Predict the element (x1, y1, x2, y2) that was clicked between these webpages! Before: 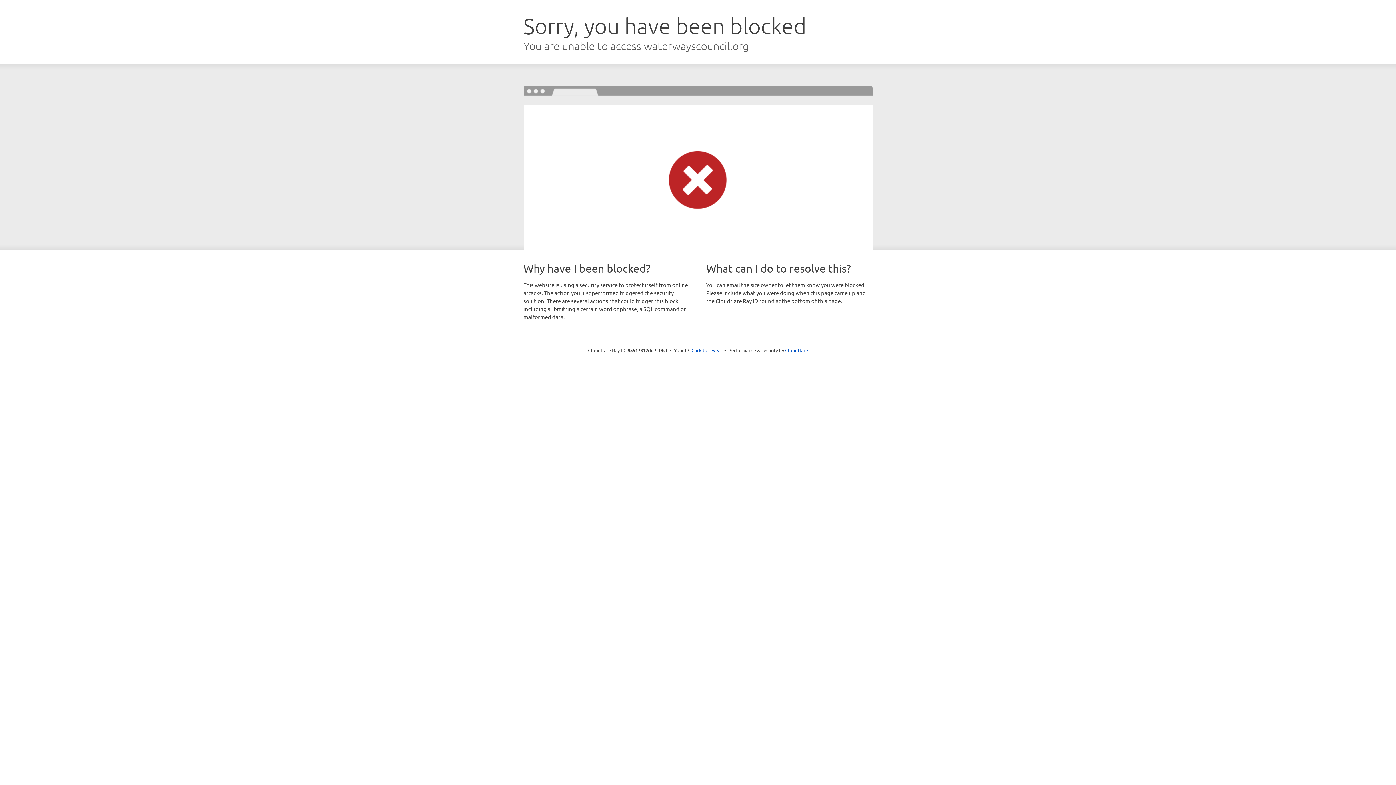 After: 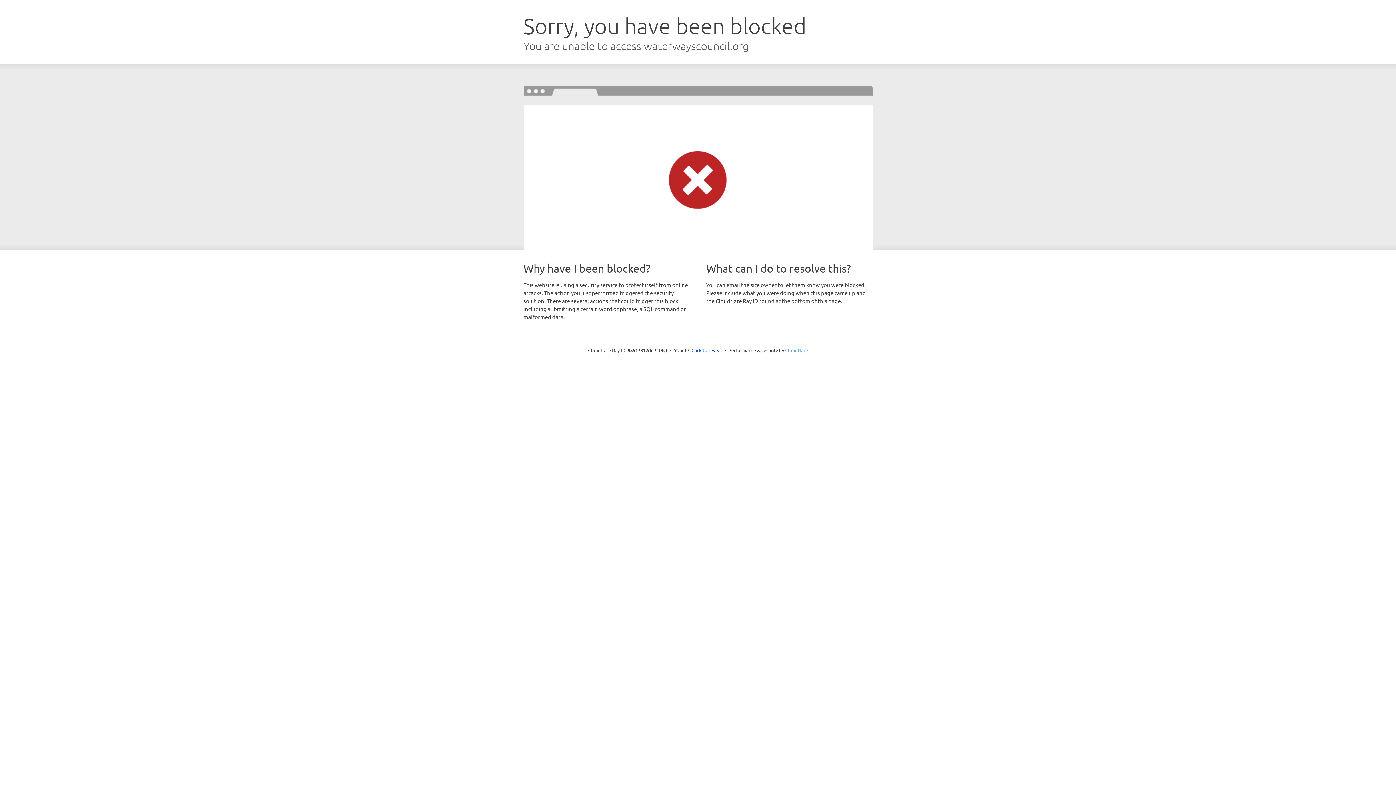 Action: bbox: (785, 347, 808, 353) label: Cloudflare